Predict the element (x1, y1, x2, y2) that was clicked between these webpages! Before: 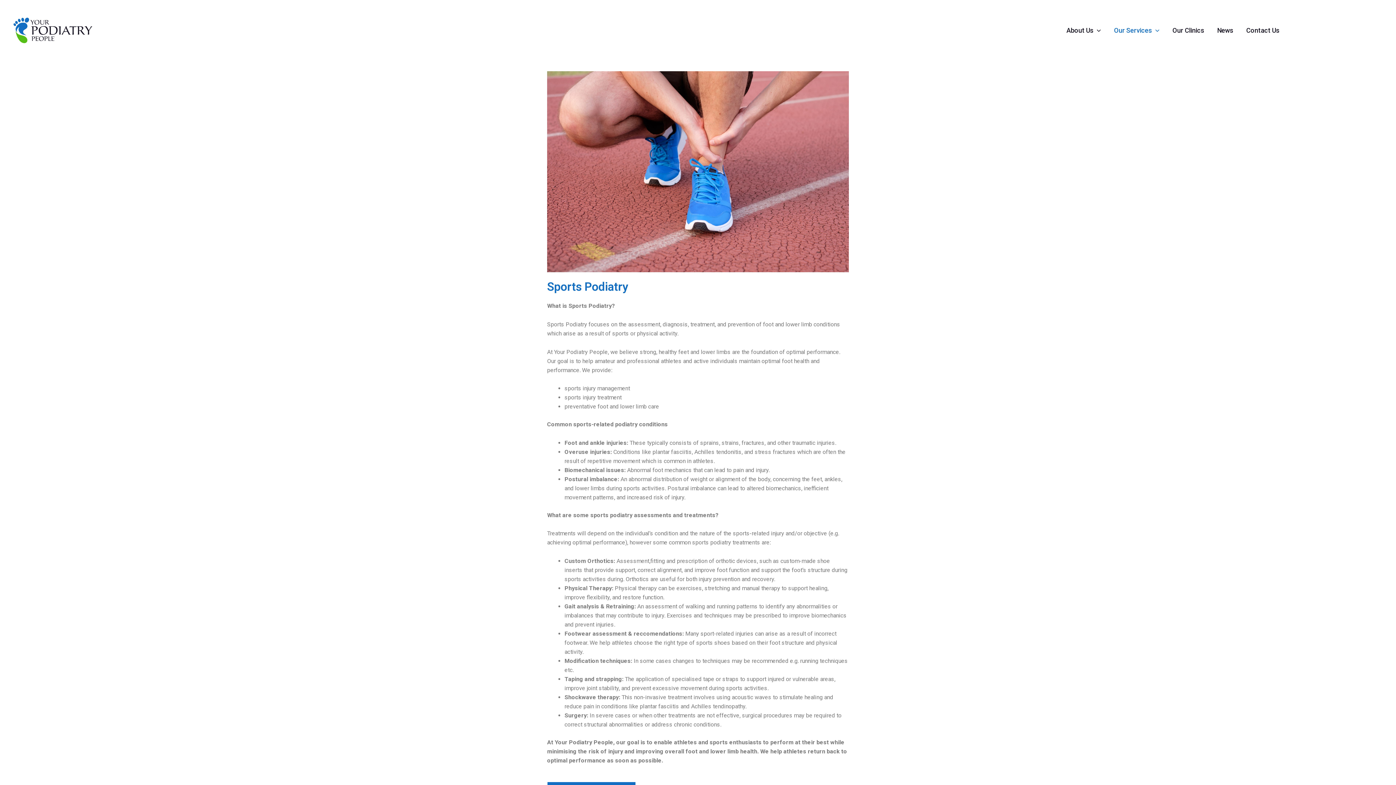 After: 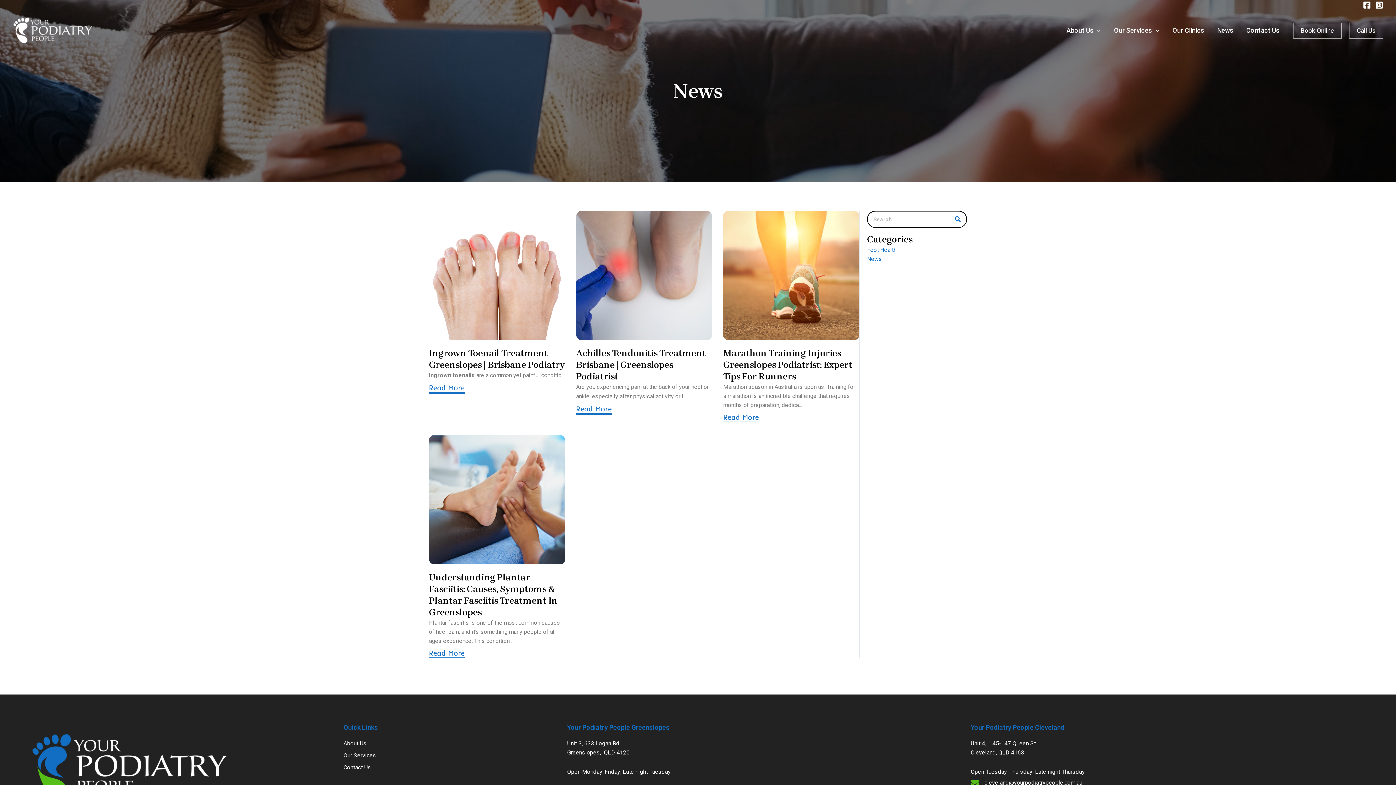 Action: label: News bbox: (1210, 16, 1240, 45)